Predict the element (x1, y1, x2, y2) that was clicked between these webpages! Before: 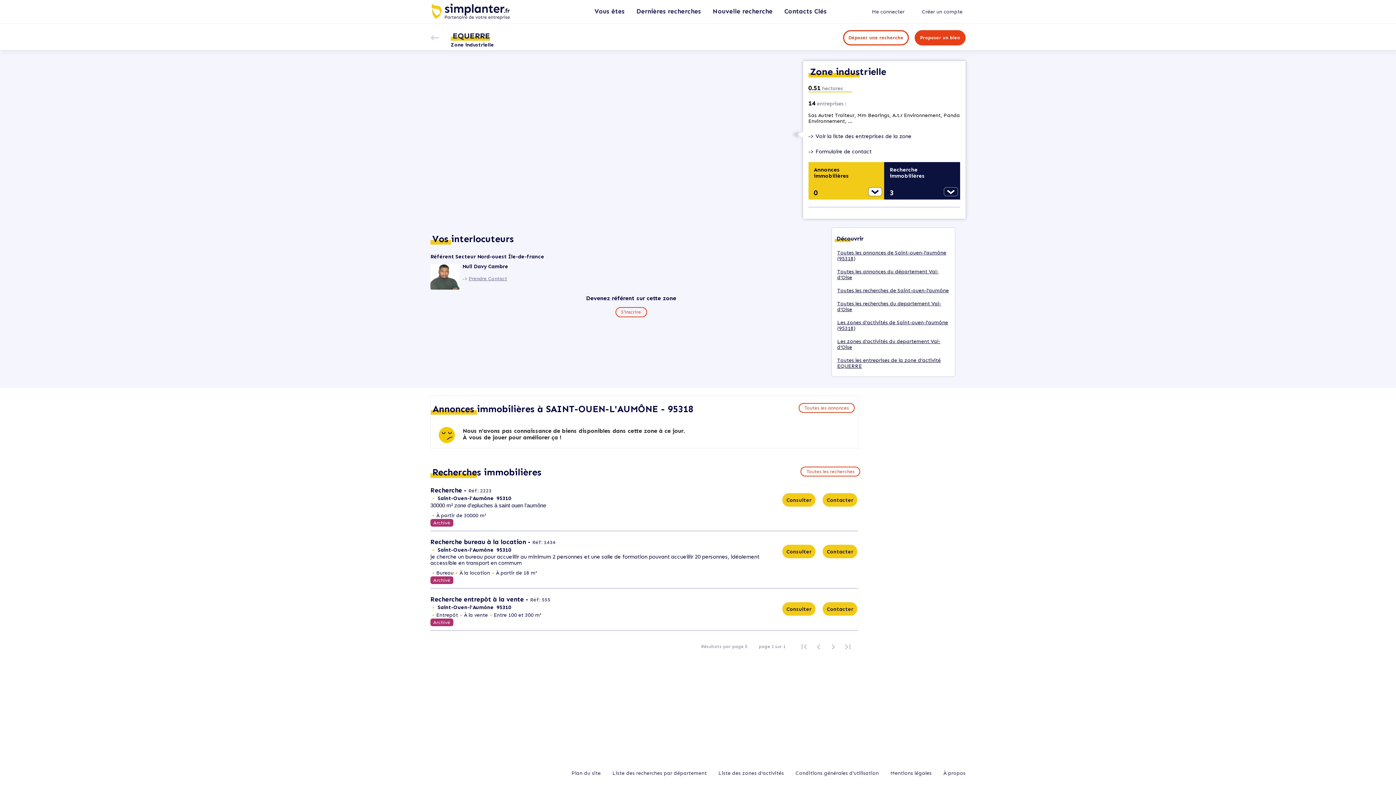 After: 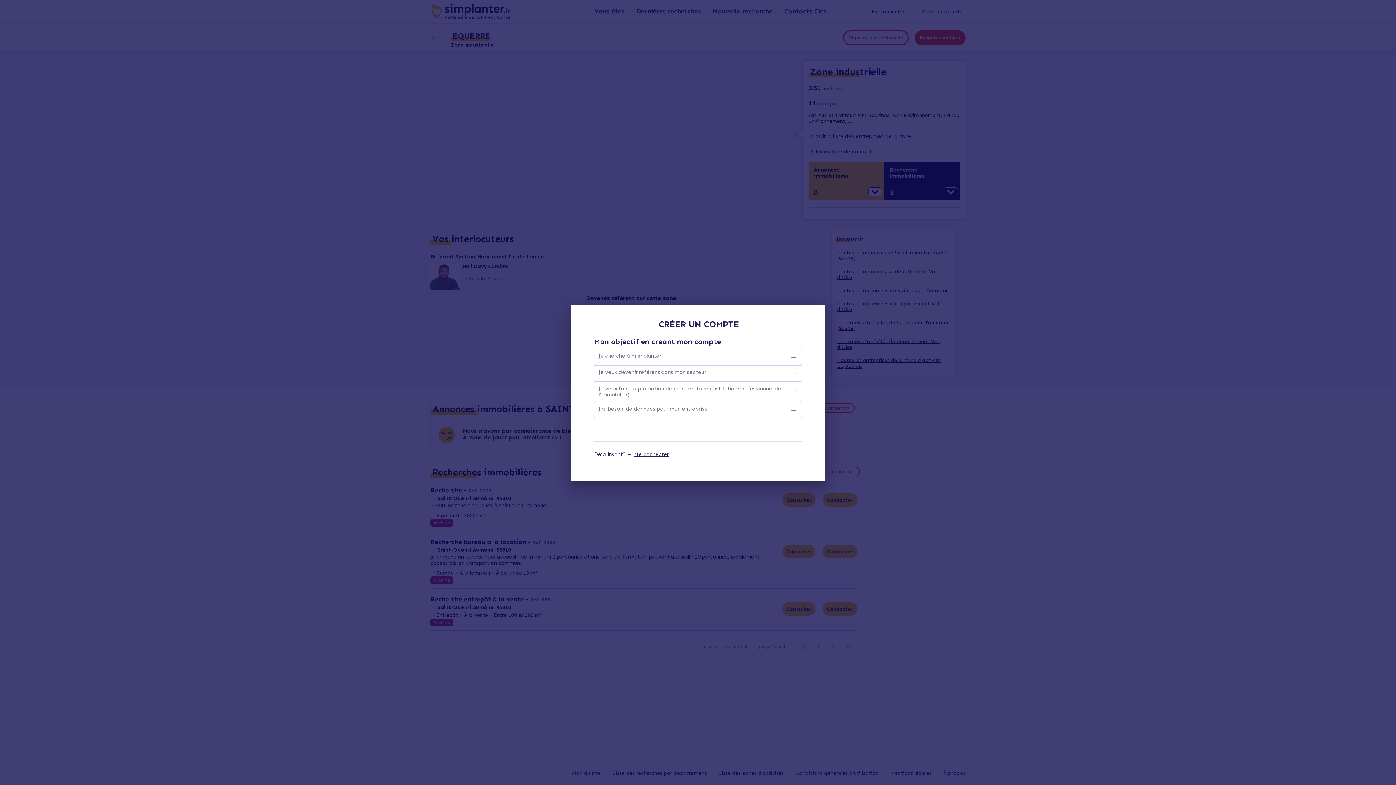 Action: label: Bouton pour créer une recherche bbox: (843, 30, 909, 45)